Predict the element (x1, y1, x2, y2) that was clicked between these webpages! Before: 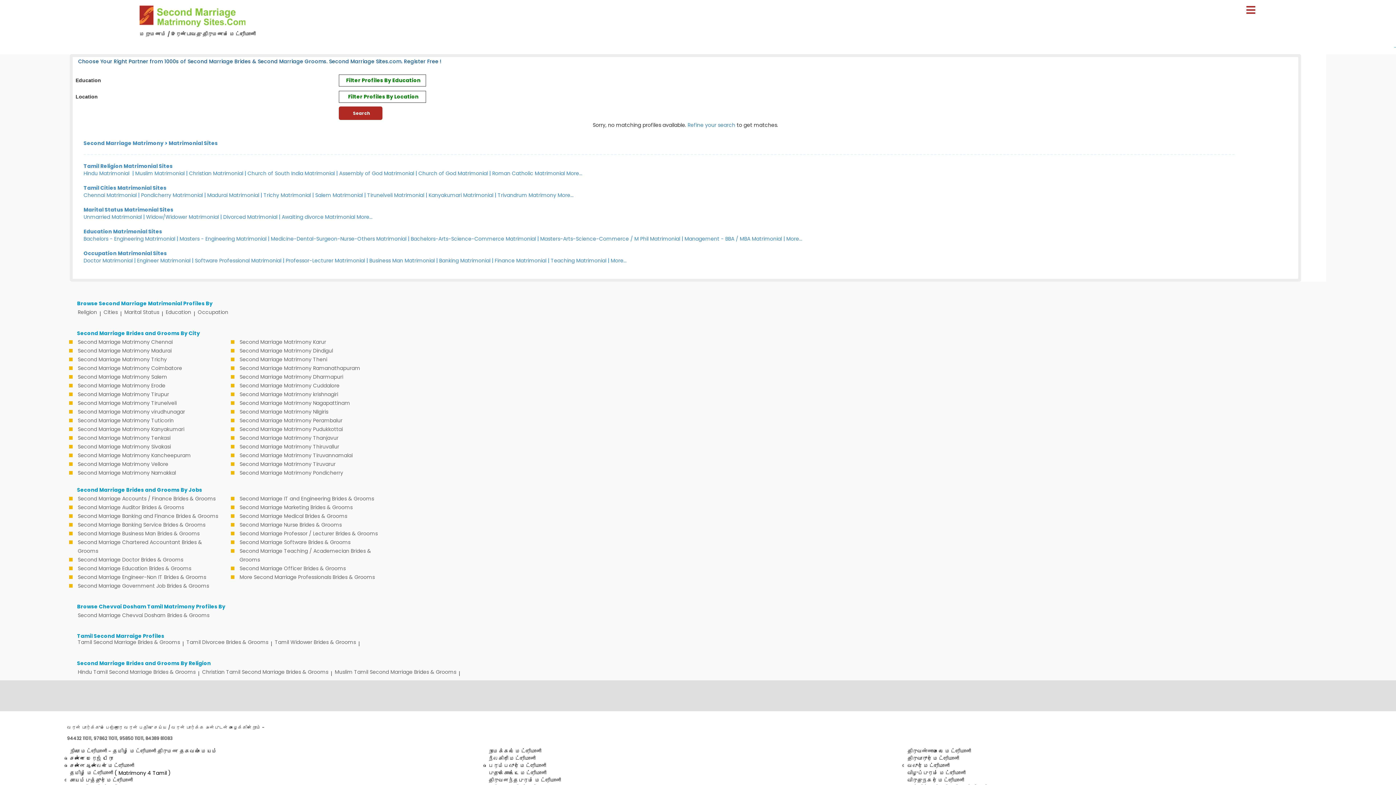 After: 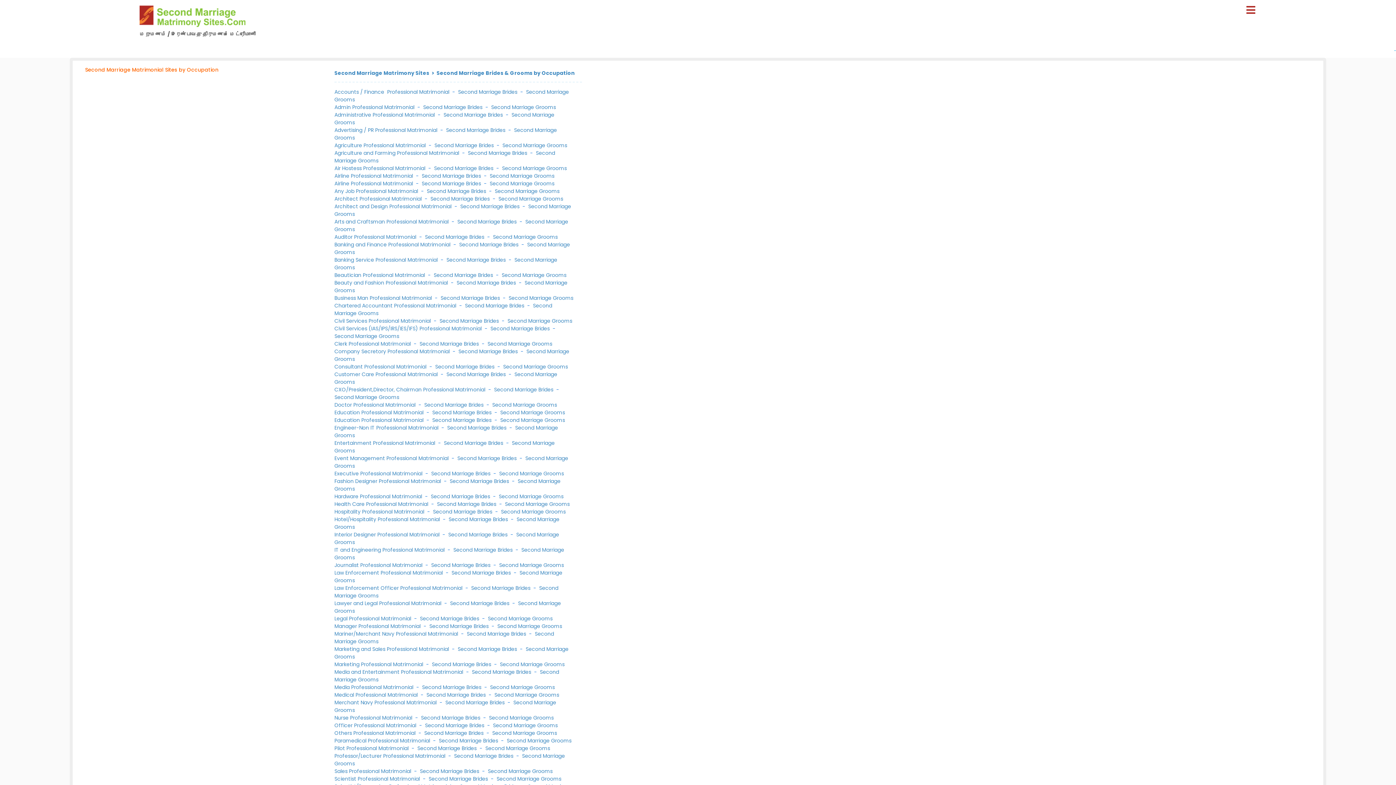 Action: bbox: (610, 257, 626, 264) label: More...